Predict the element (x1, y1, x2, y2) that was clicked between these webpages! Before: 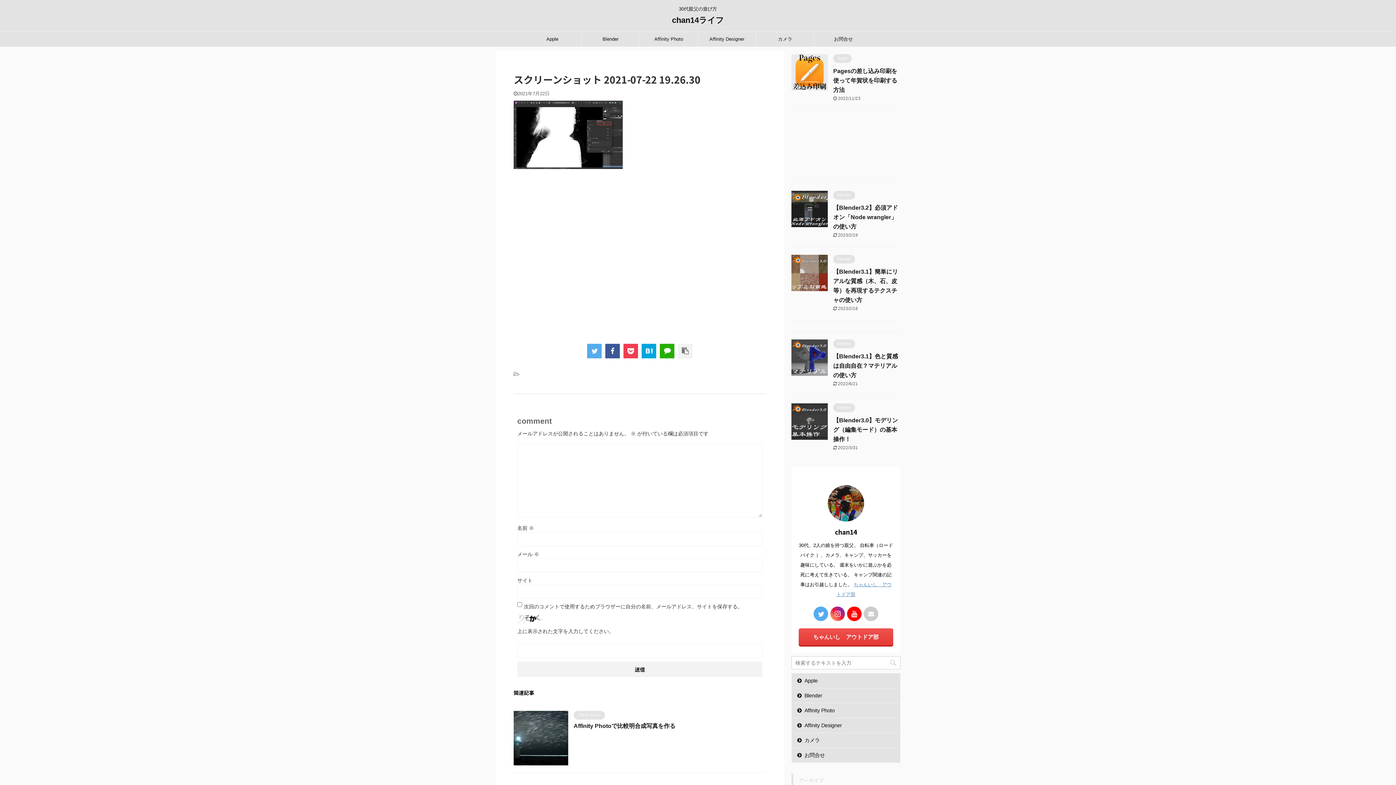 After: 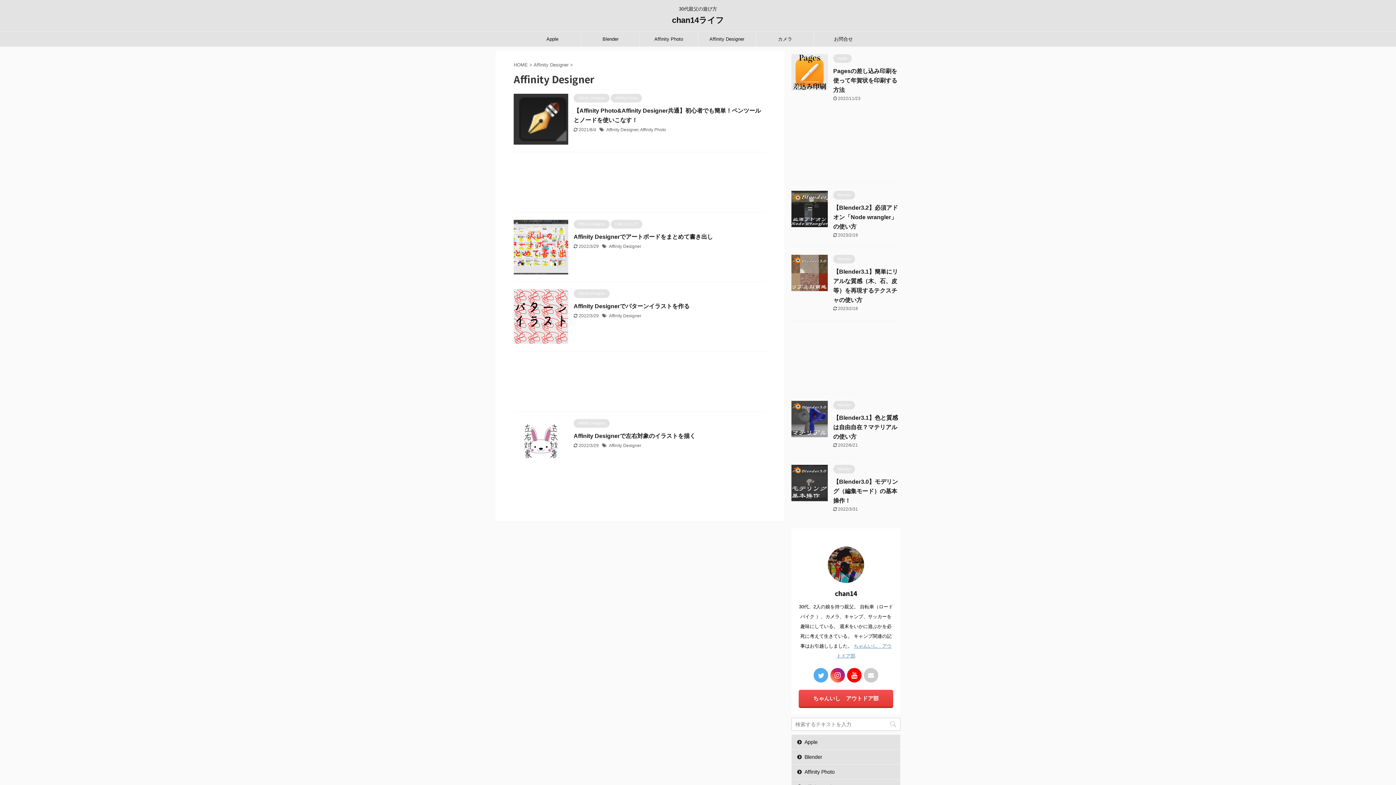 Action: label: Affinity Designer bbox: (792, 718, 900, 733)